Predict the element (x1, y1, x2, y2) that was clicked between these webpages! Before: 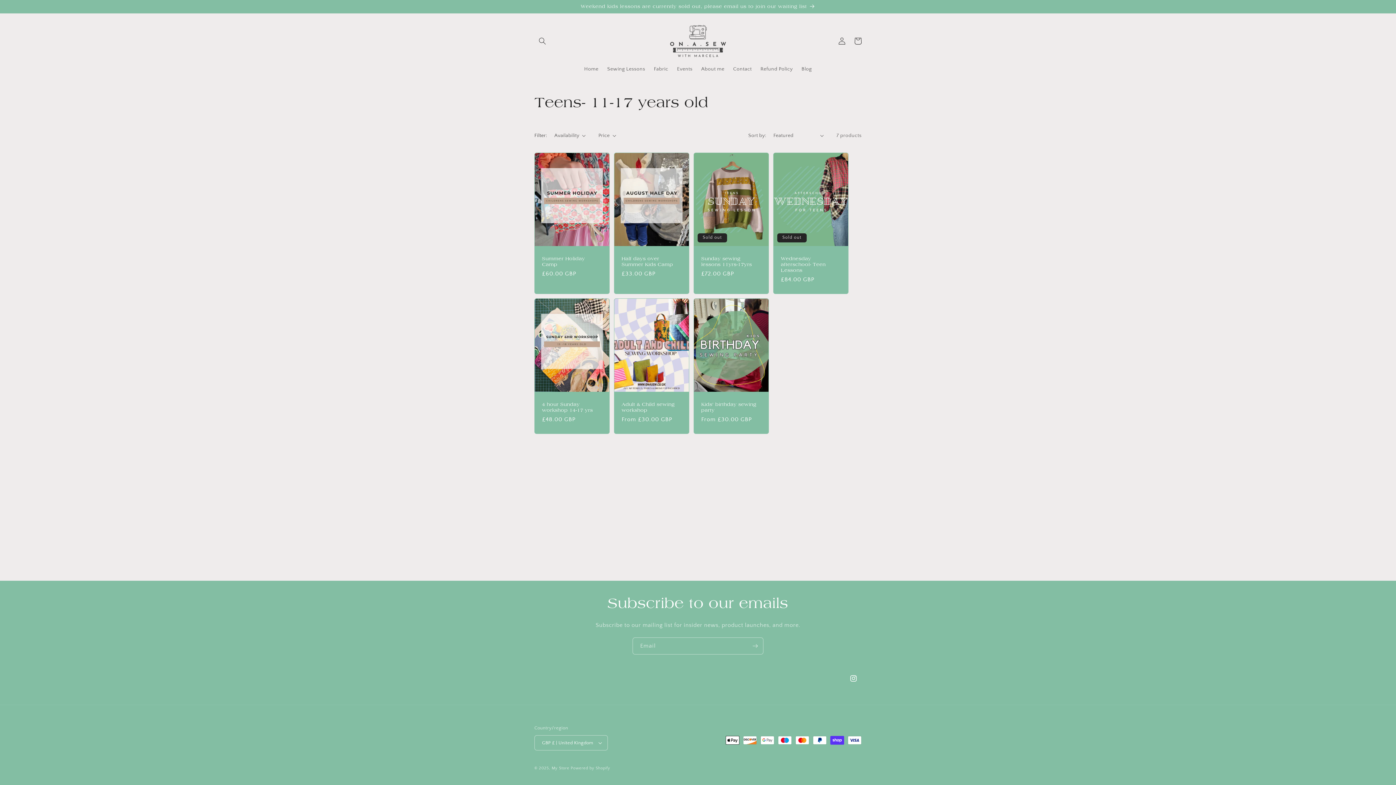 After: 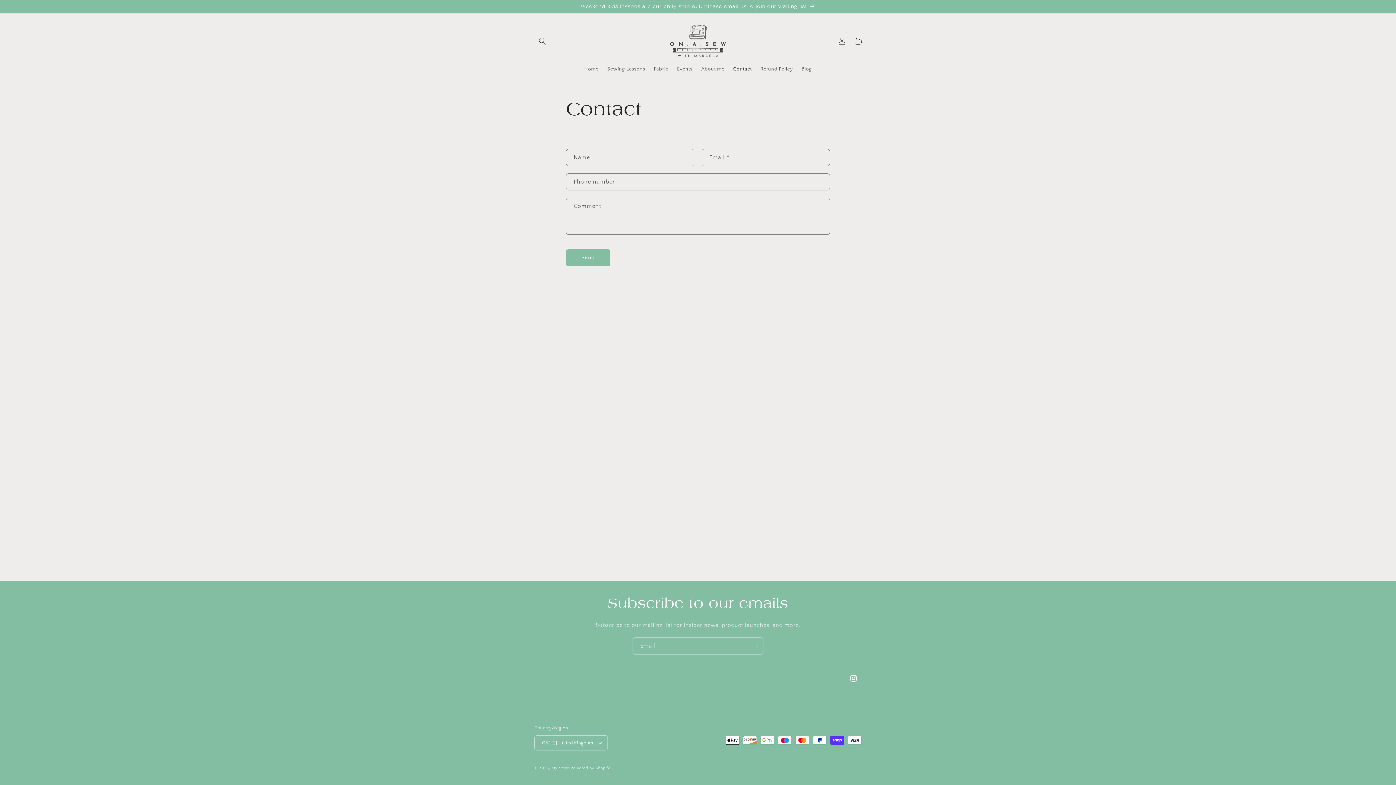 Action: bbox: (0, 0, 1396, 13) label: Weekend kids lessons are currently sold out, please email us to join our waiting list